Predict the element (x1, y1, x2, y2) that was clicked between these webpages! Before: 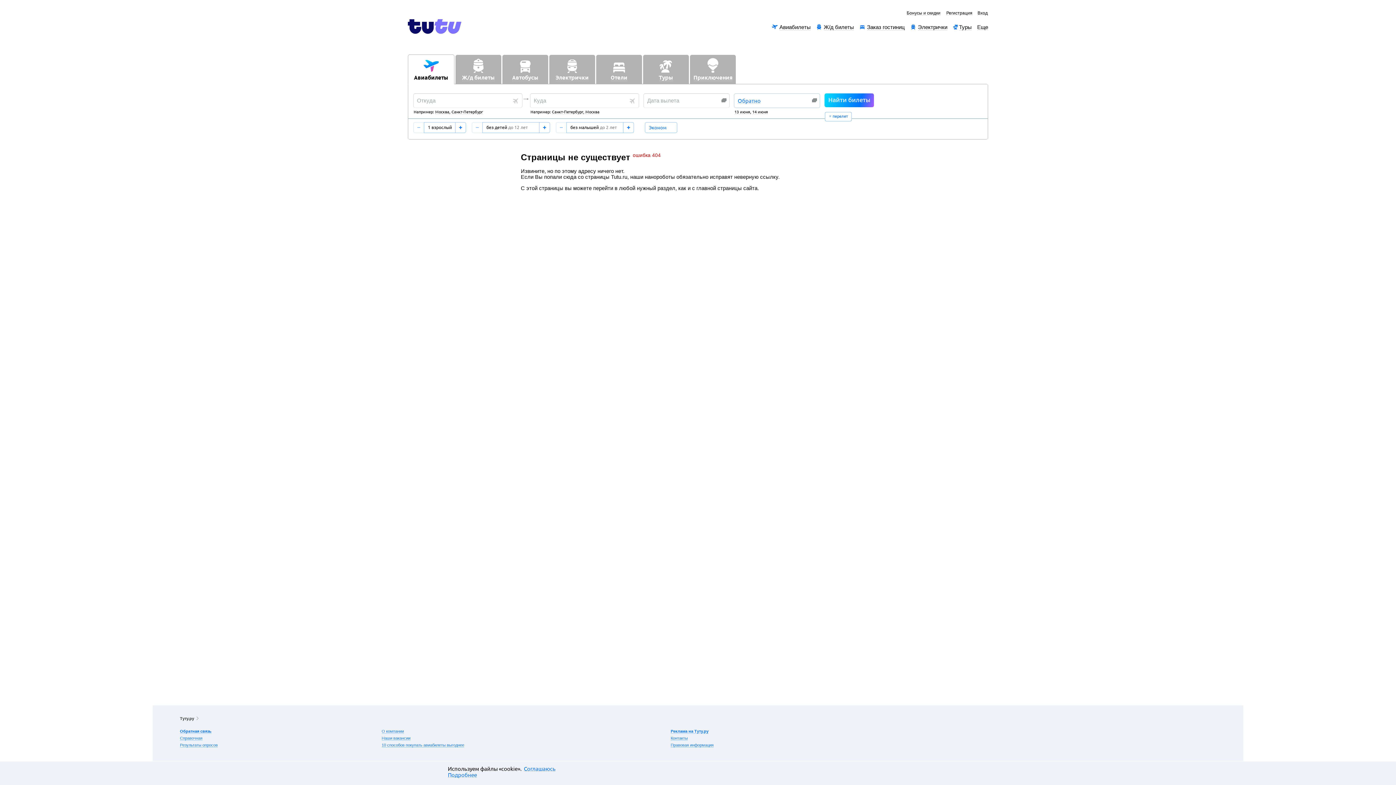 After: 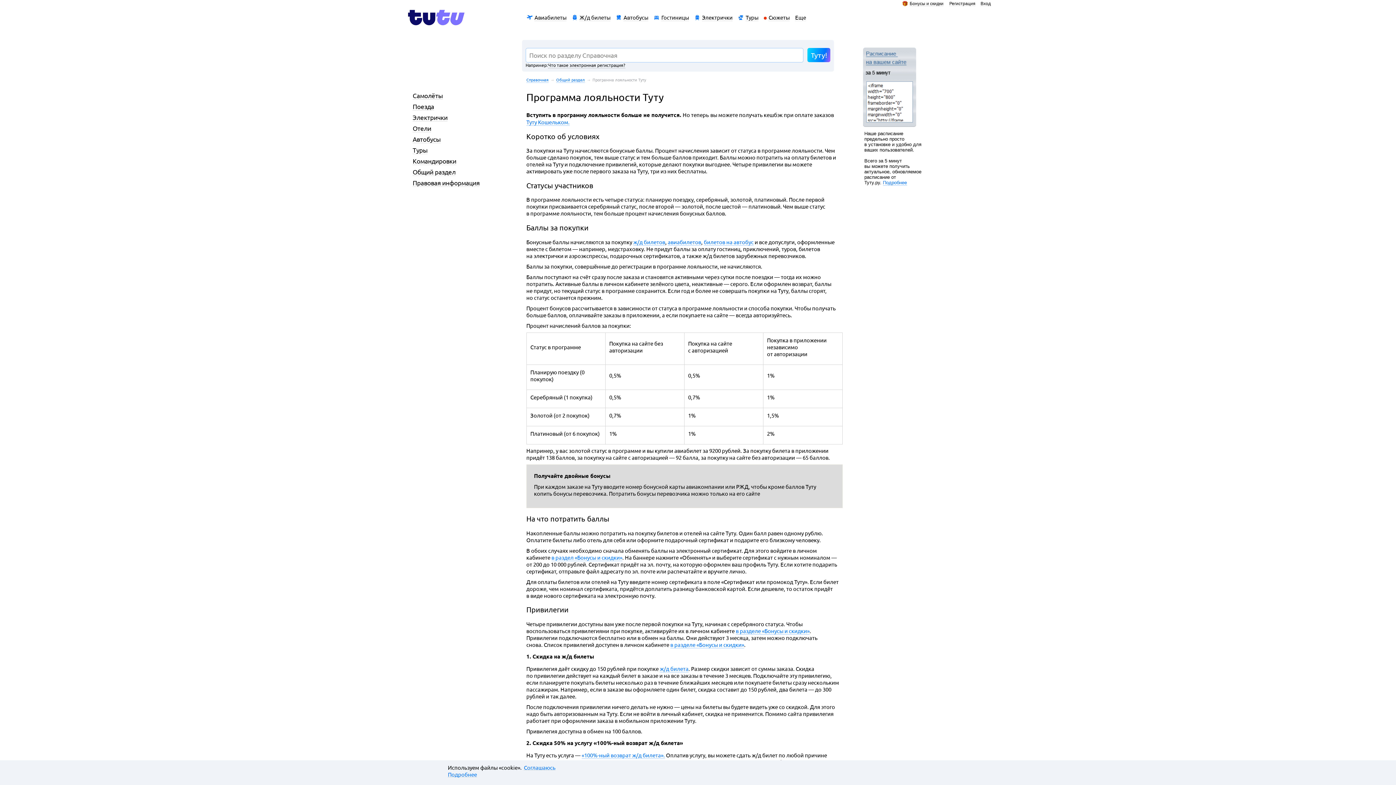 Action: label: Бонусы и скидки bbox: (906, 10, 940, 15)